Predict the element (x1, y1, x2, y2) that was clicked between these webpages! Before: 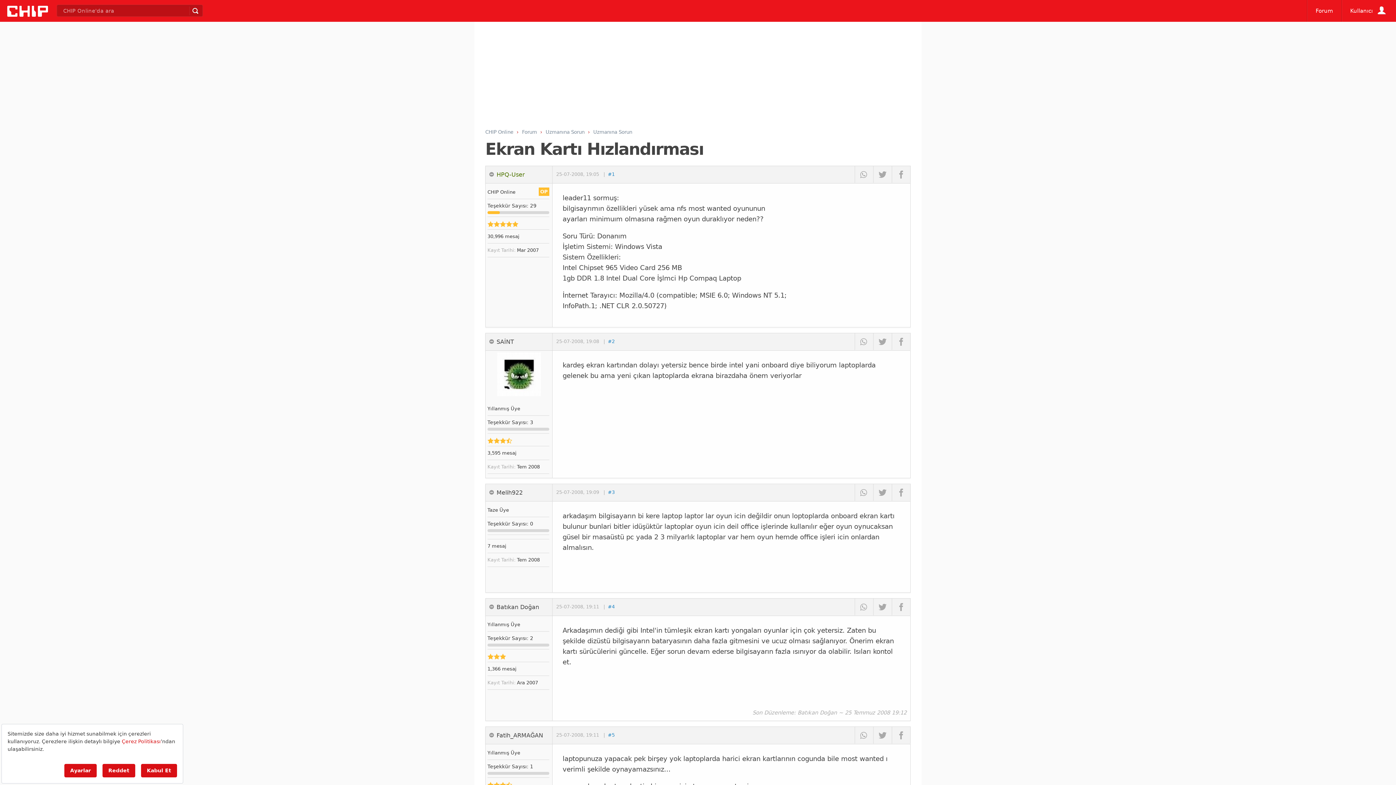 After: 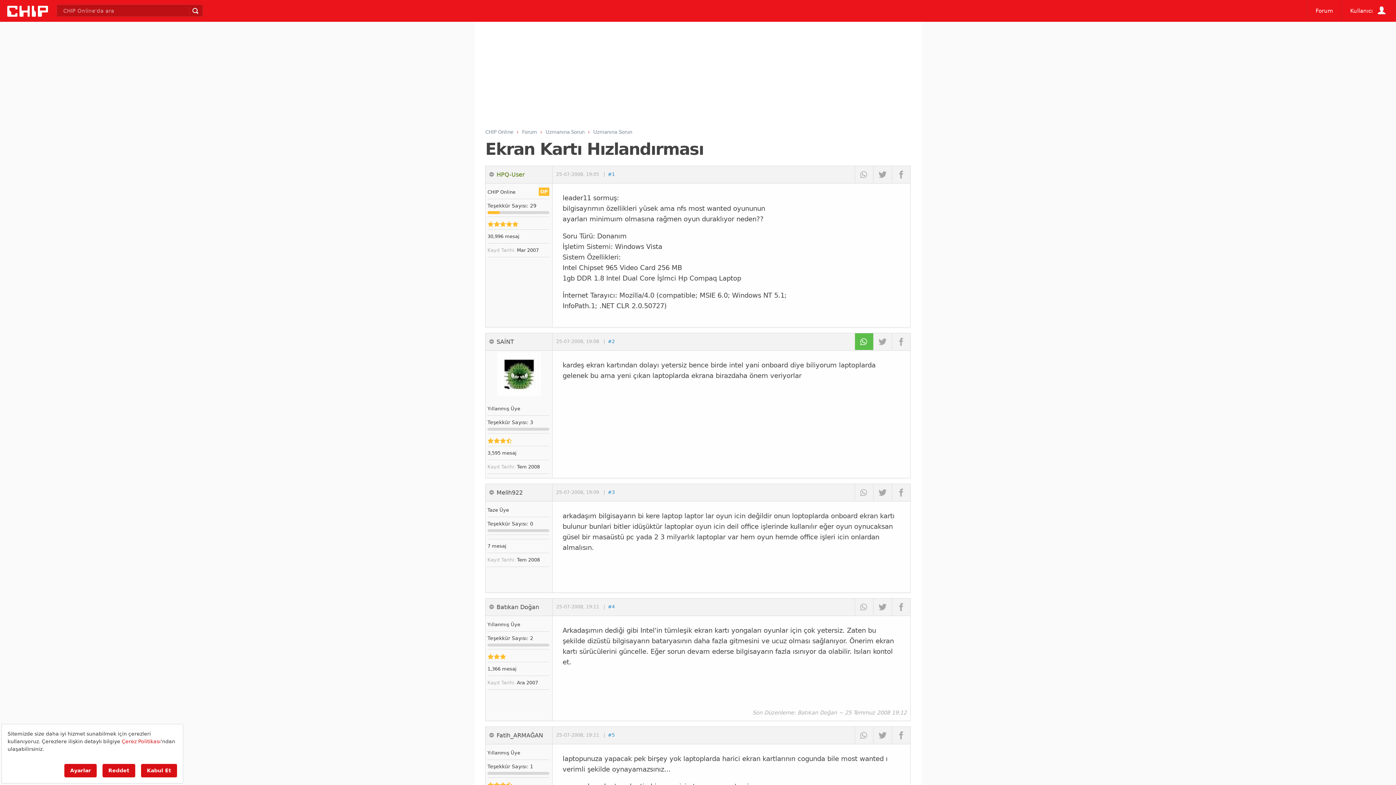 Action: bbox: (854, 333, 873, 350)